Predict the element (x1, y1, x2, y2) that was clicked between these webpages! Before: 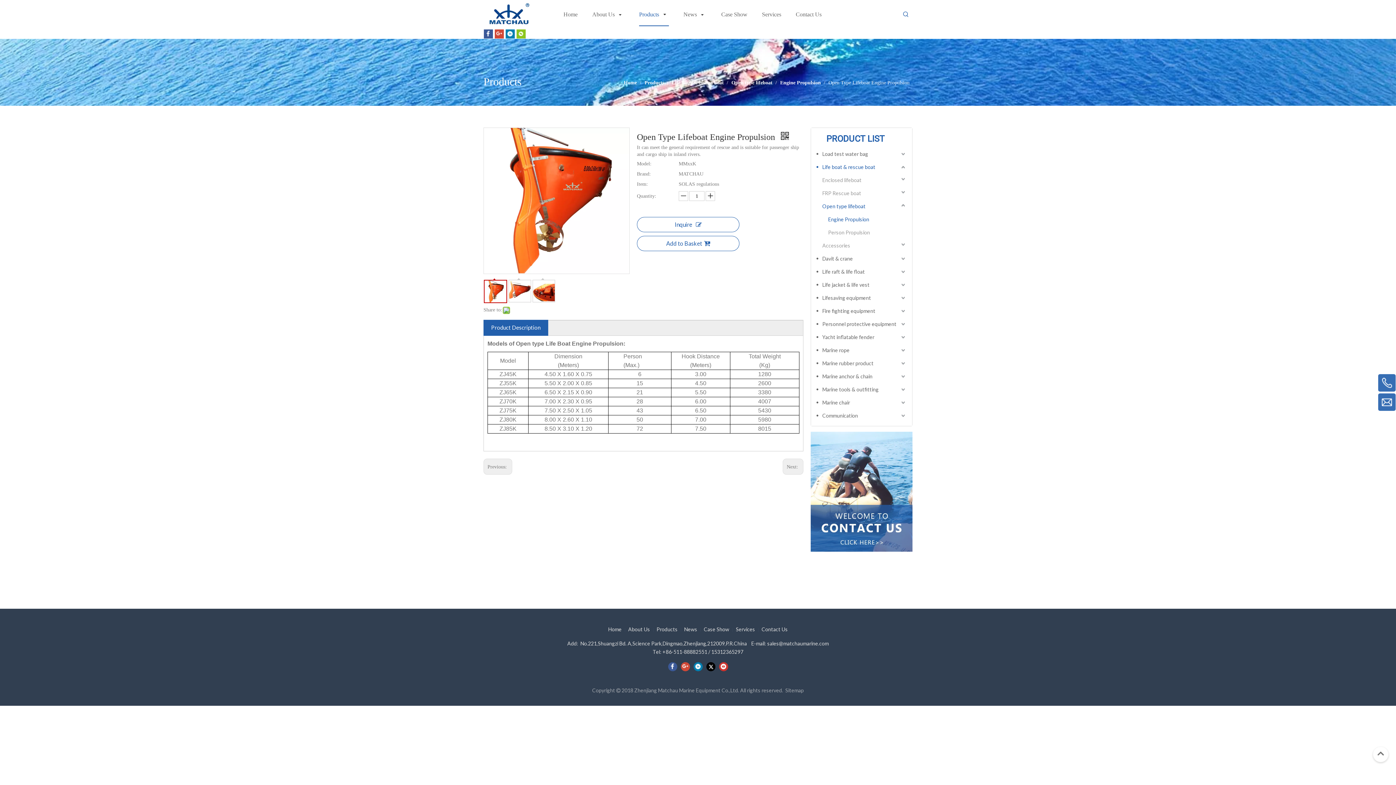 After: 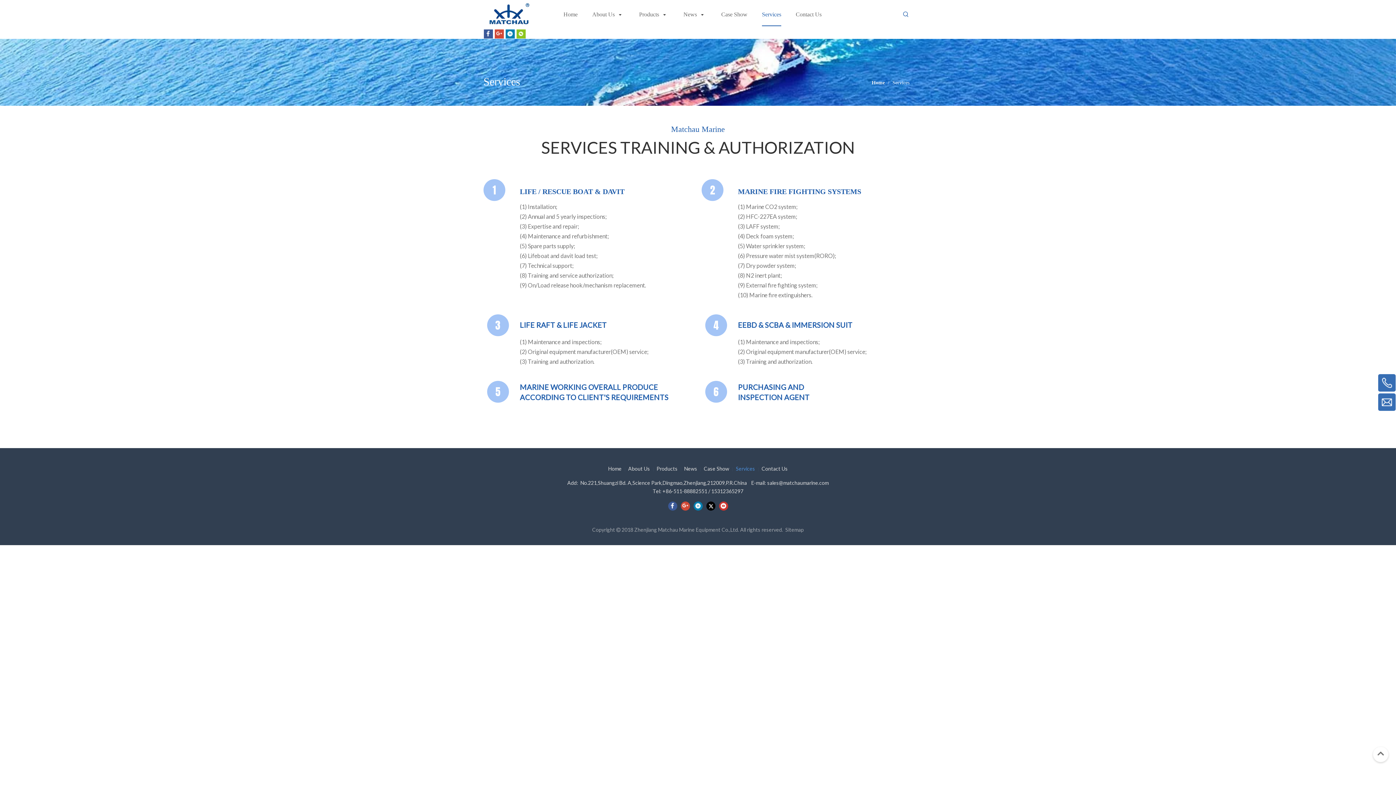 Action: bbox: (736, 626, 755, 632) label: Services